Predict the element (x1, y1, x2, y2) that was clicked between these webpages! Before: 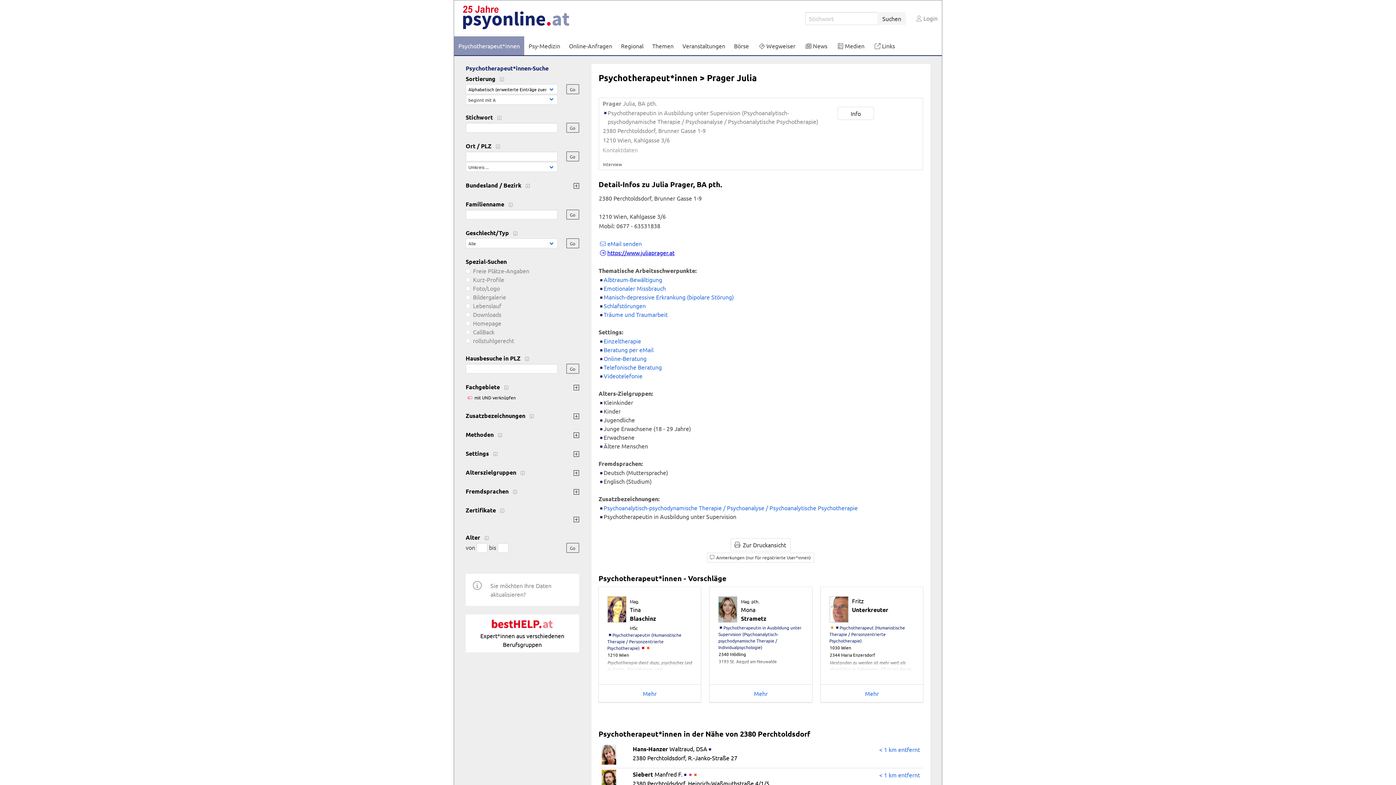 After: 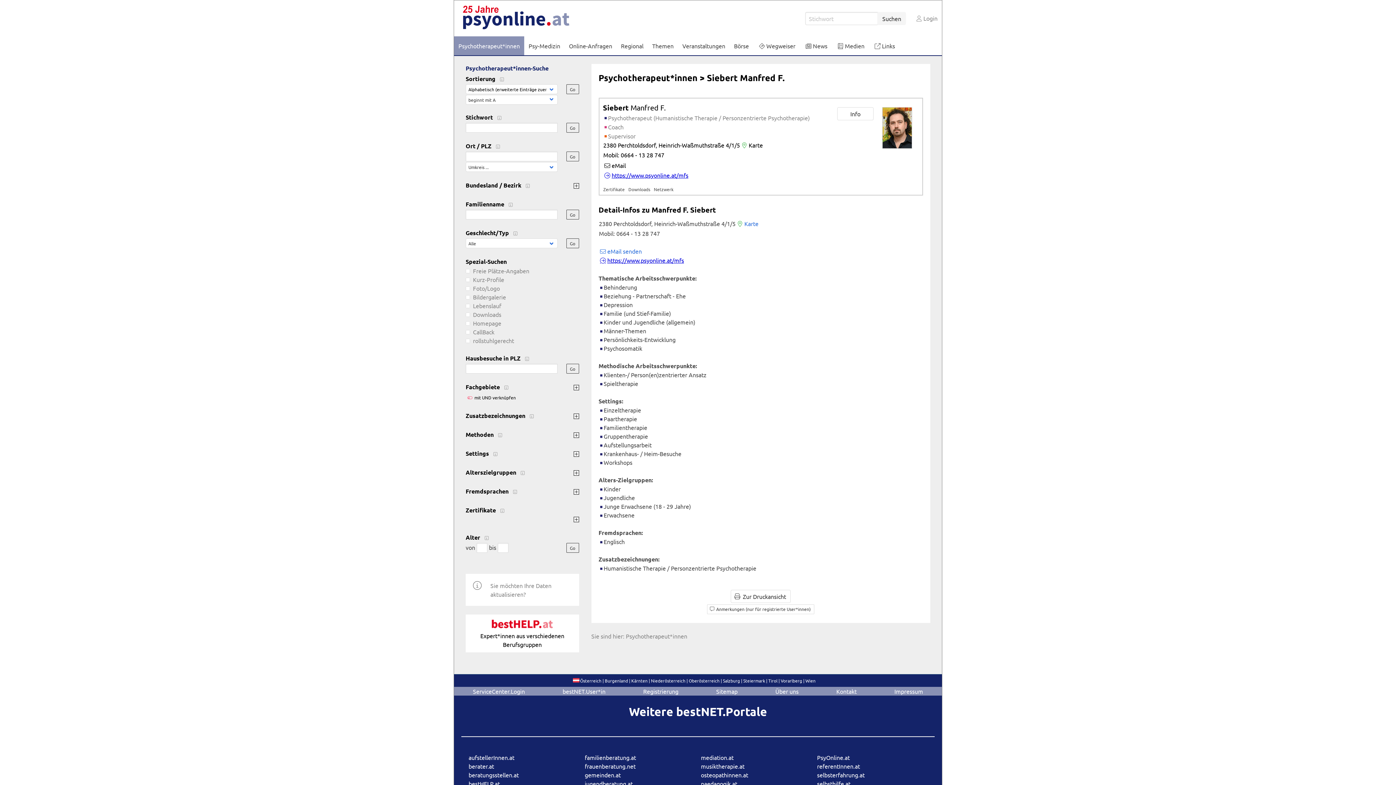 Action: bbox: (879, 771, 920, 778) label: < 1 km entfernt